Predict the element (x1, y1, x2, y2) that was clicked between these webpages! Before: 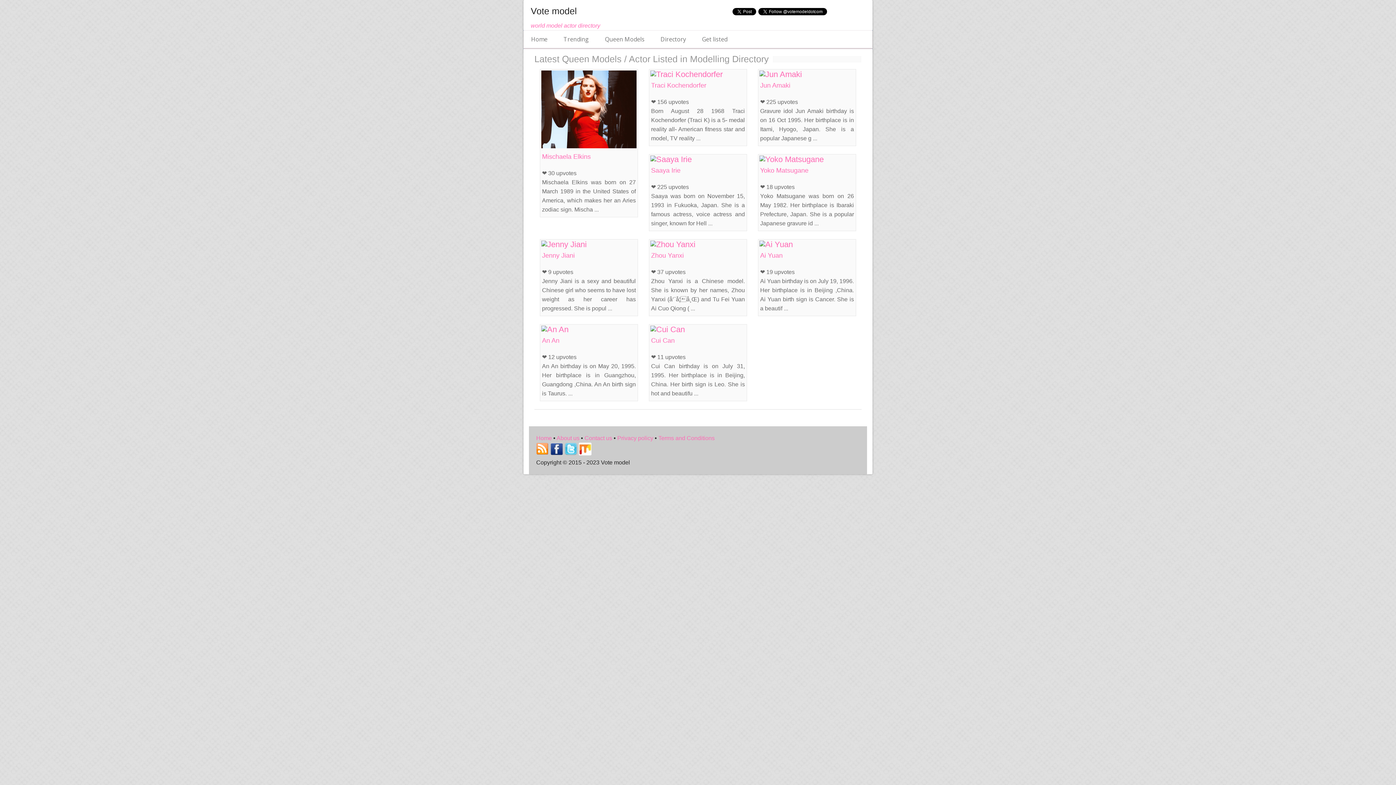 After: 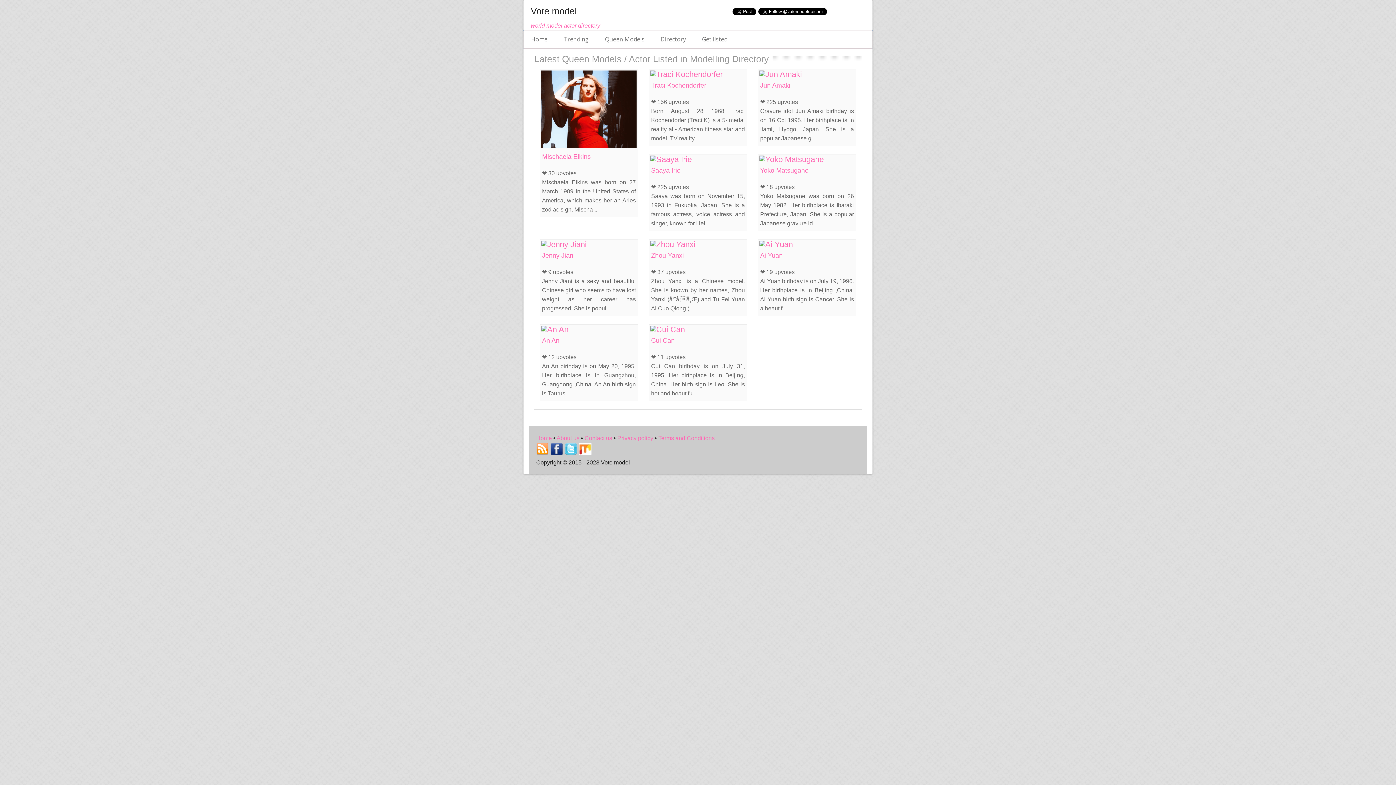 Action: bbox: (550, 450, 563, 456)